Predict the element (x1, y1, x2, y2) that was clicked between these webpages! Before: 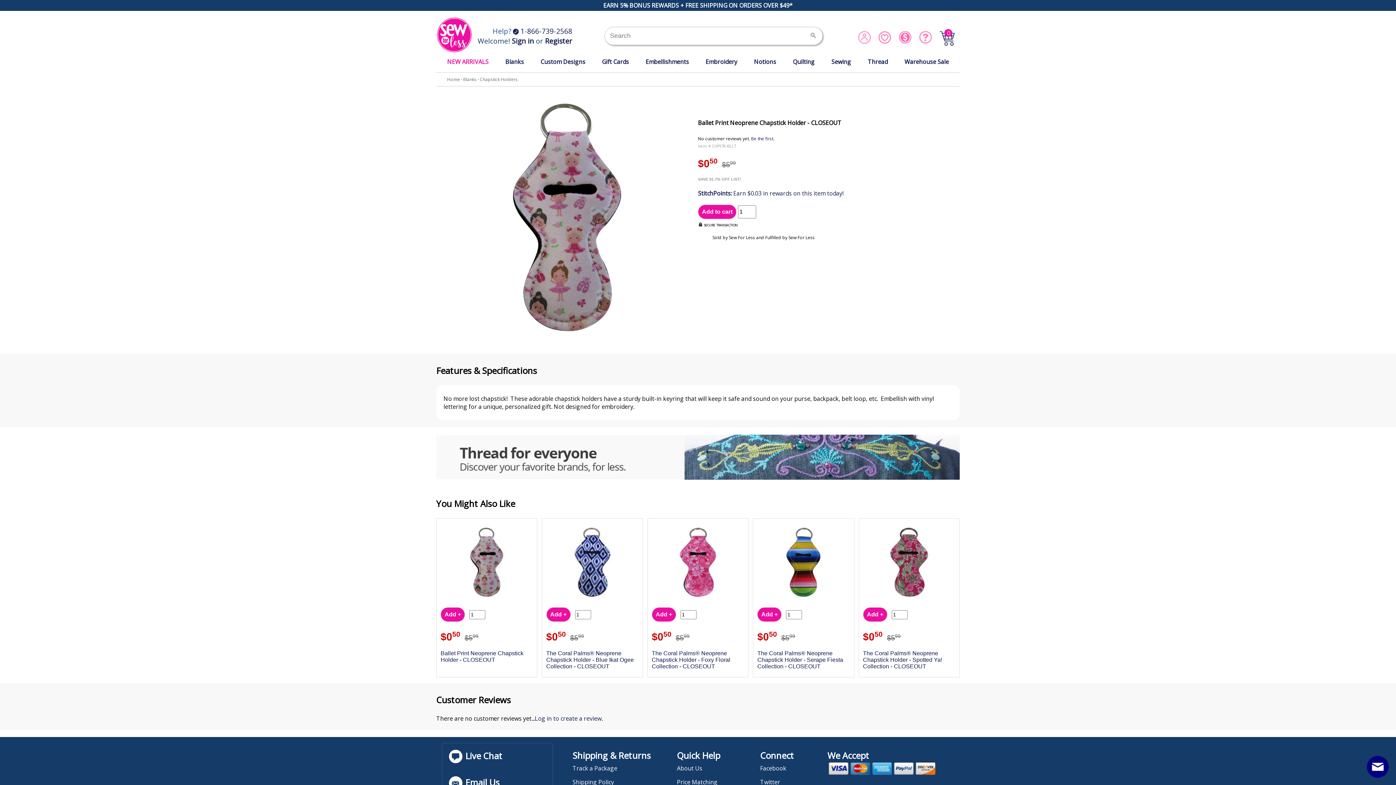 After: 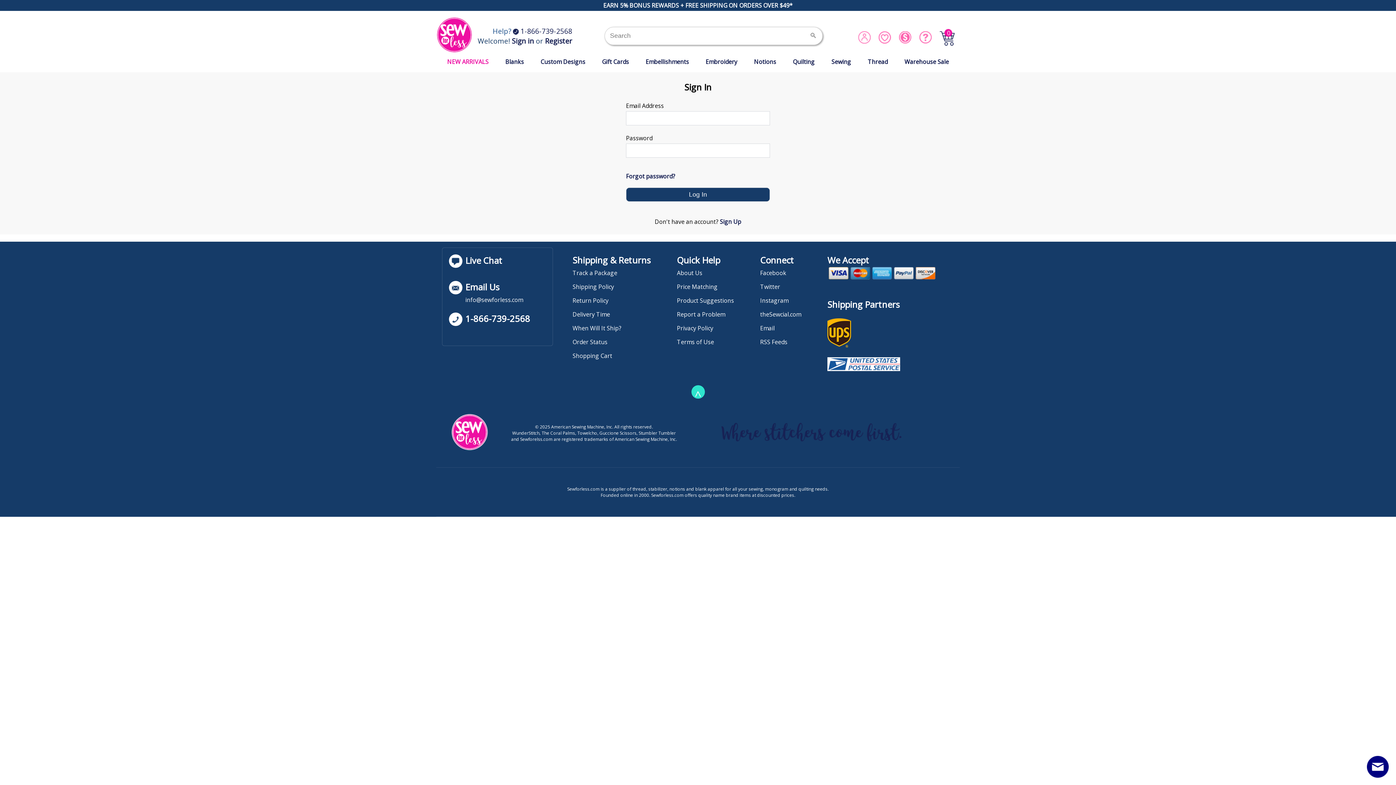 Action: bbox: (858, 37, 871, 45)